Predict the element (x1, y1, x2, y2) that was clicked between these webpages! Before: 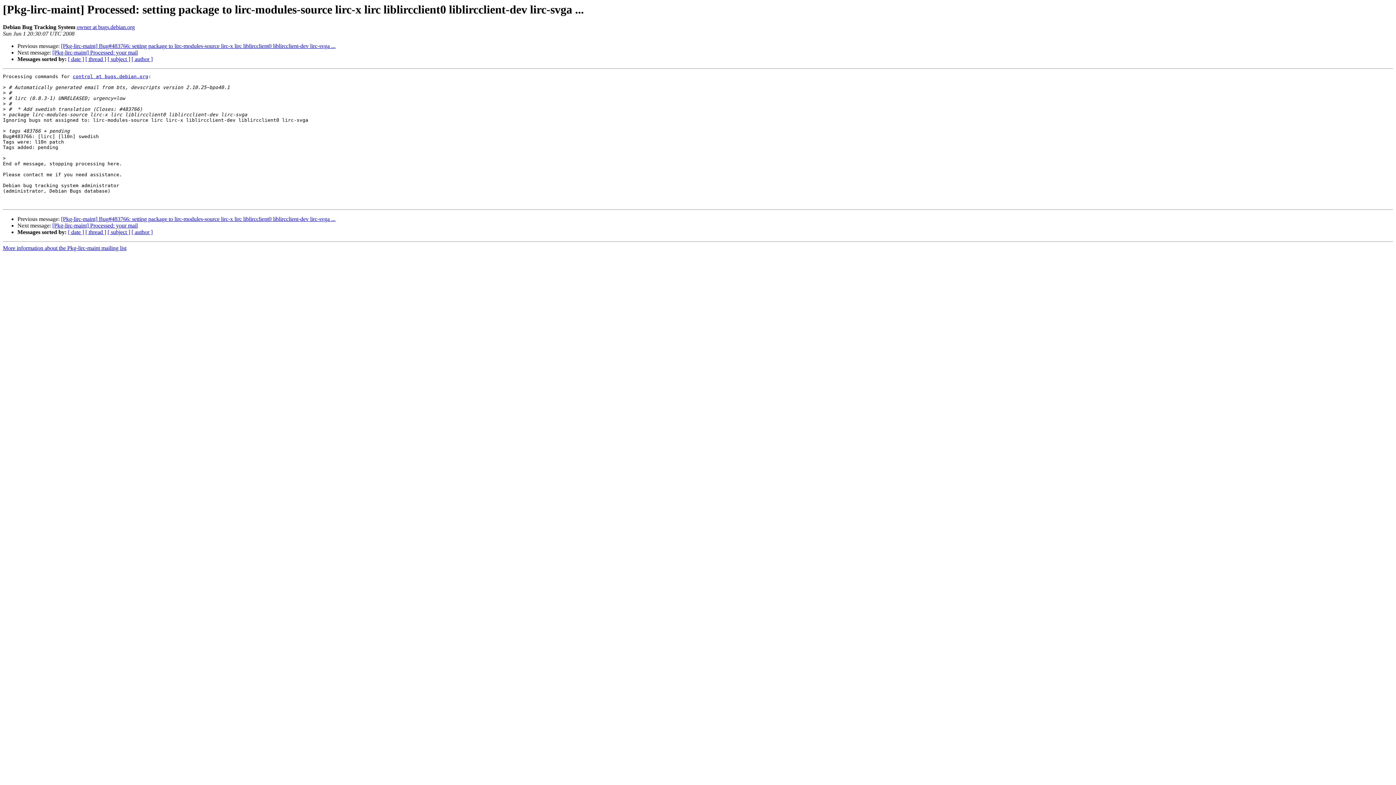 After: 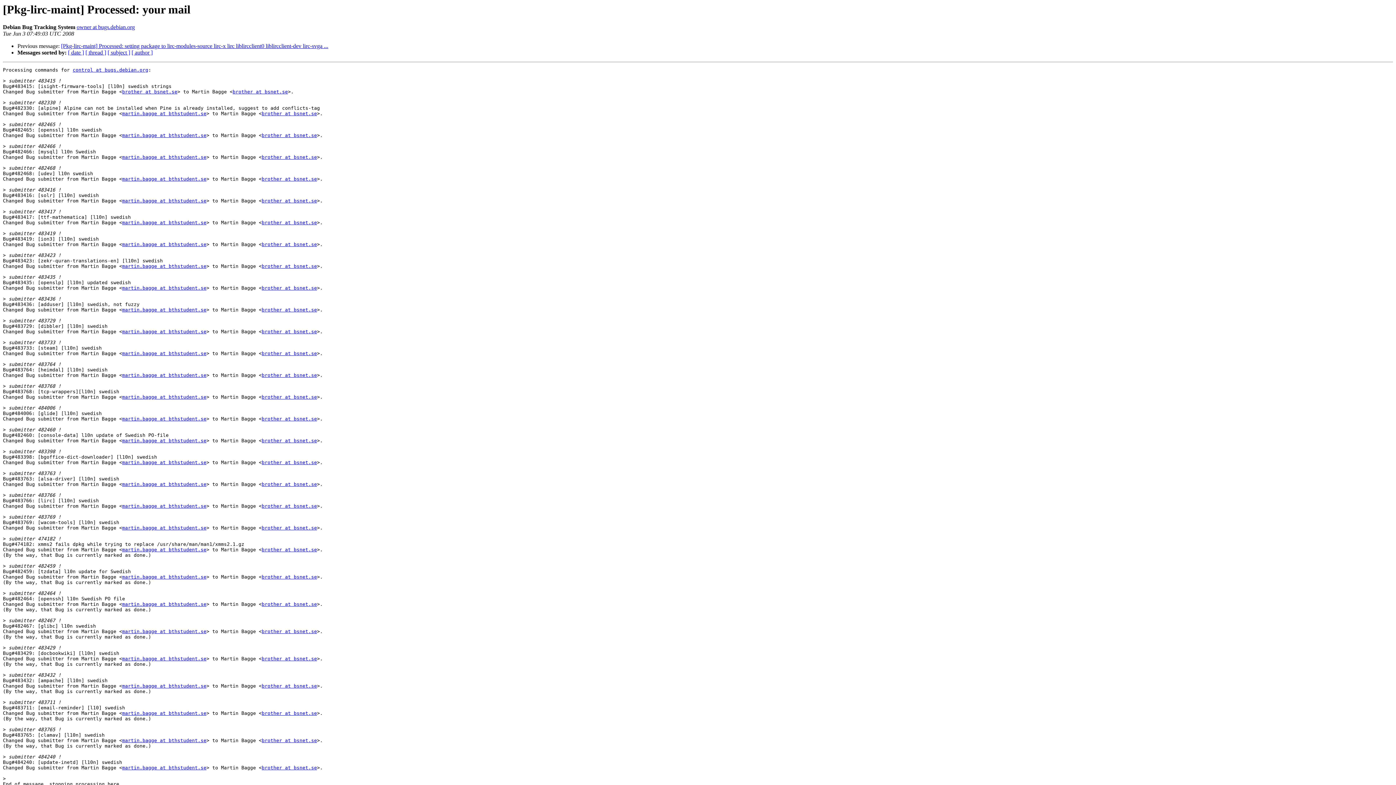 Action: label: [Pkg-lirc-maint] Processed: your mail bbox: (52, 49, 137, 55)